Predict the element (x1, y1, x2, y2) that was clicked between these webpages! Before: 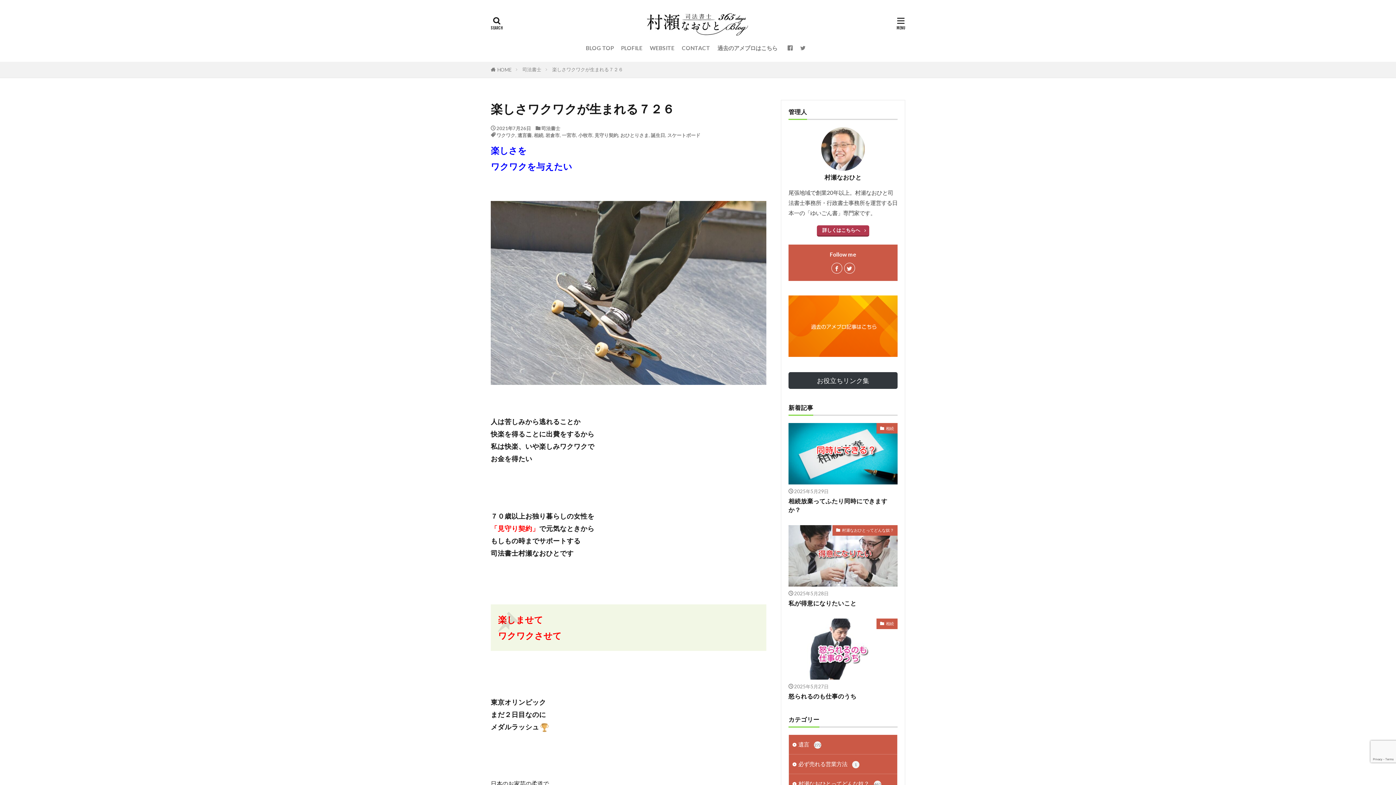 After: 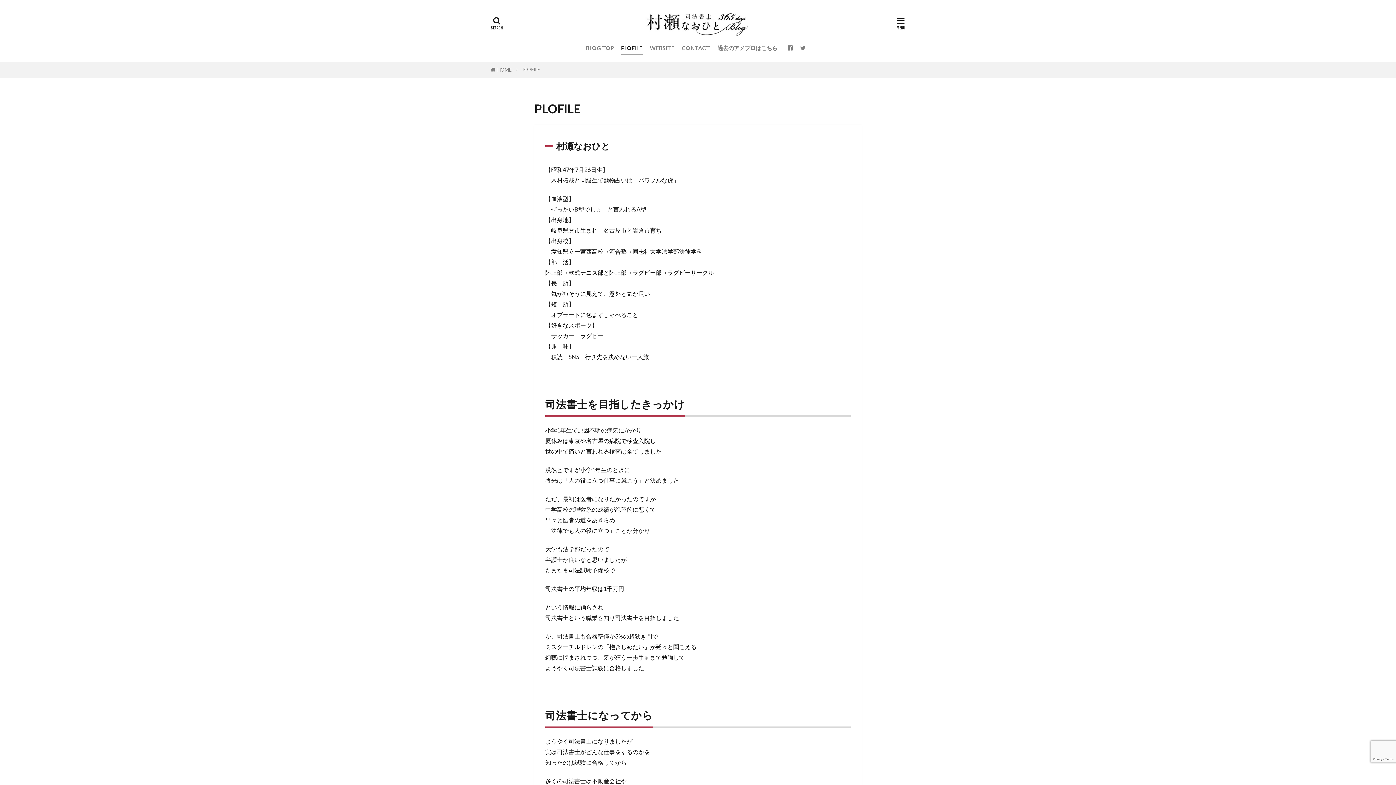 Action: label: 詳しくはこちらへ bbox: (817, 225, 869, 236)